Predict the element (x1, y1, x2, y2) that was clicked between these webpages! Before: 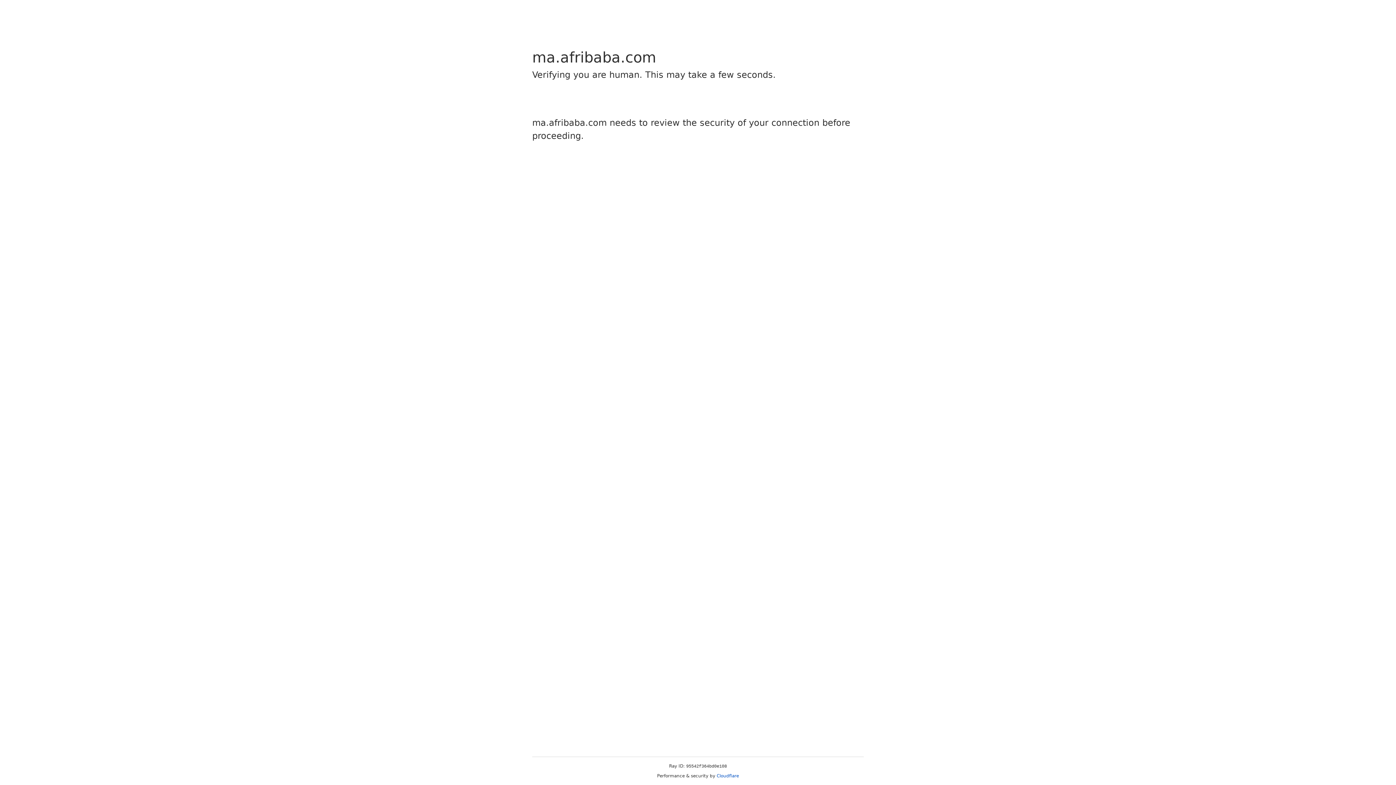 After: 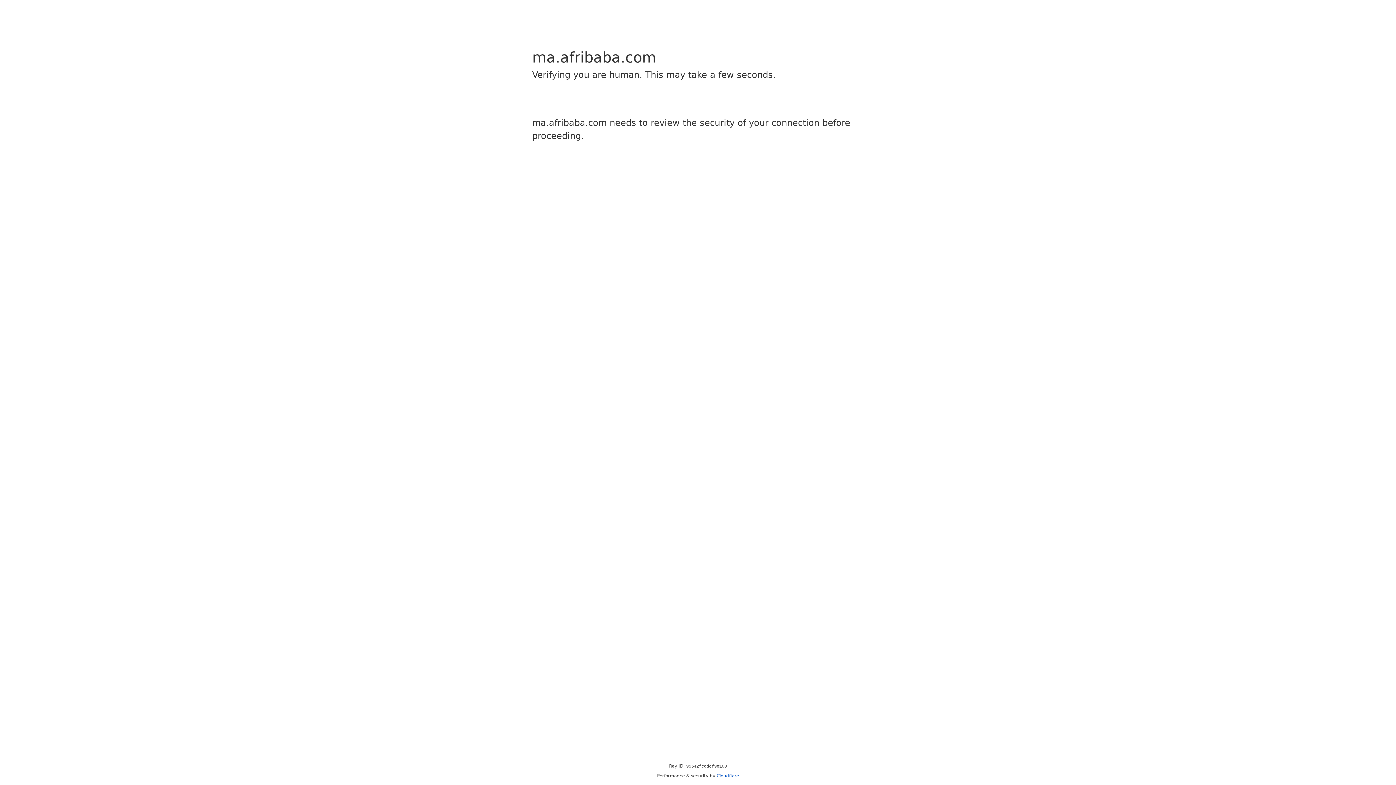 Action: bbox: (716, 773, 739, 778) label: Cloudflare